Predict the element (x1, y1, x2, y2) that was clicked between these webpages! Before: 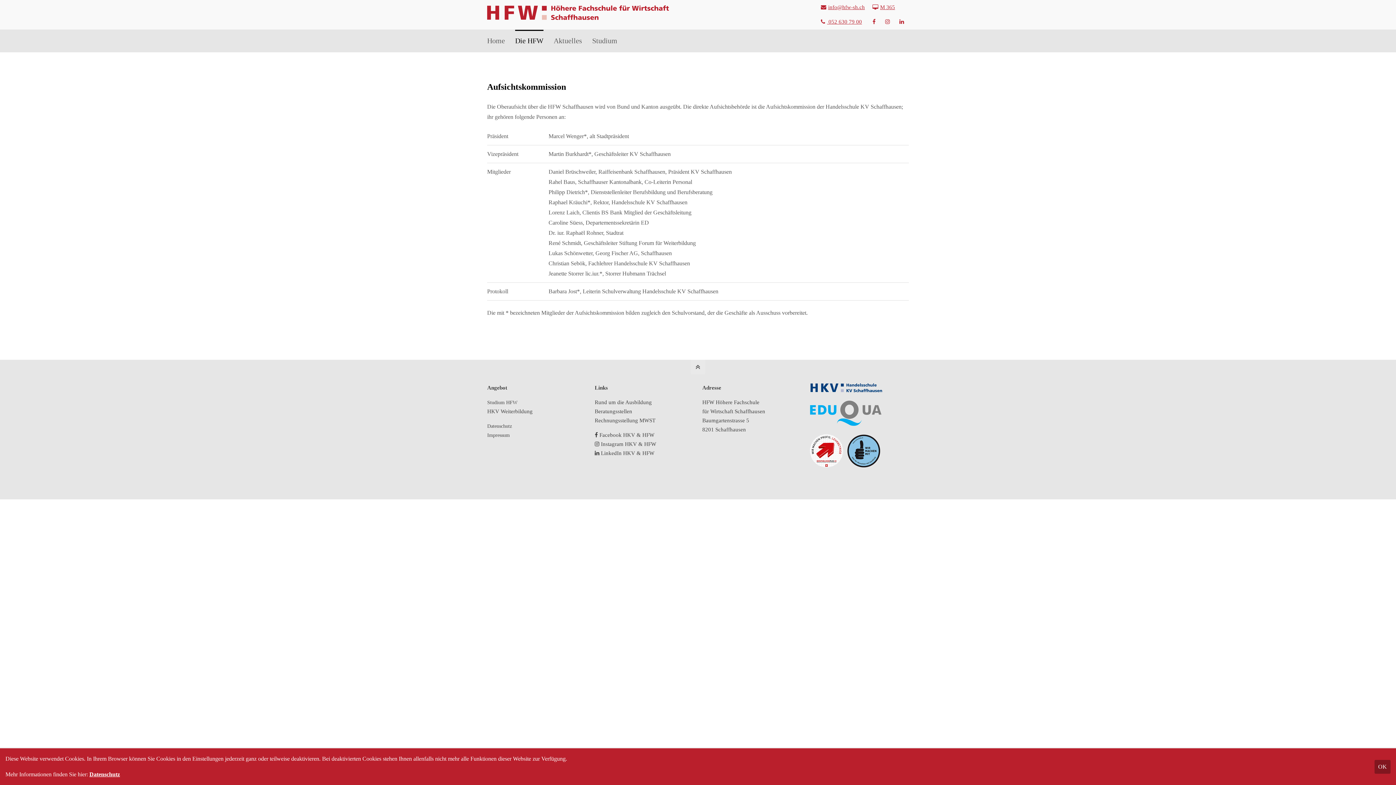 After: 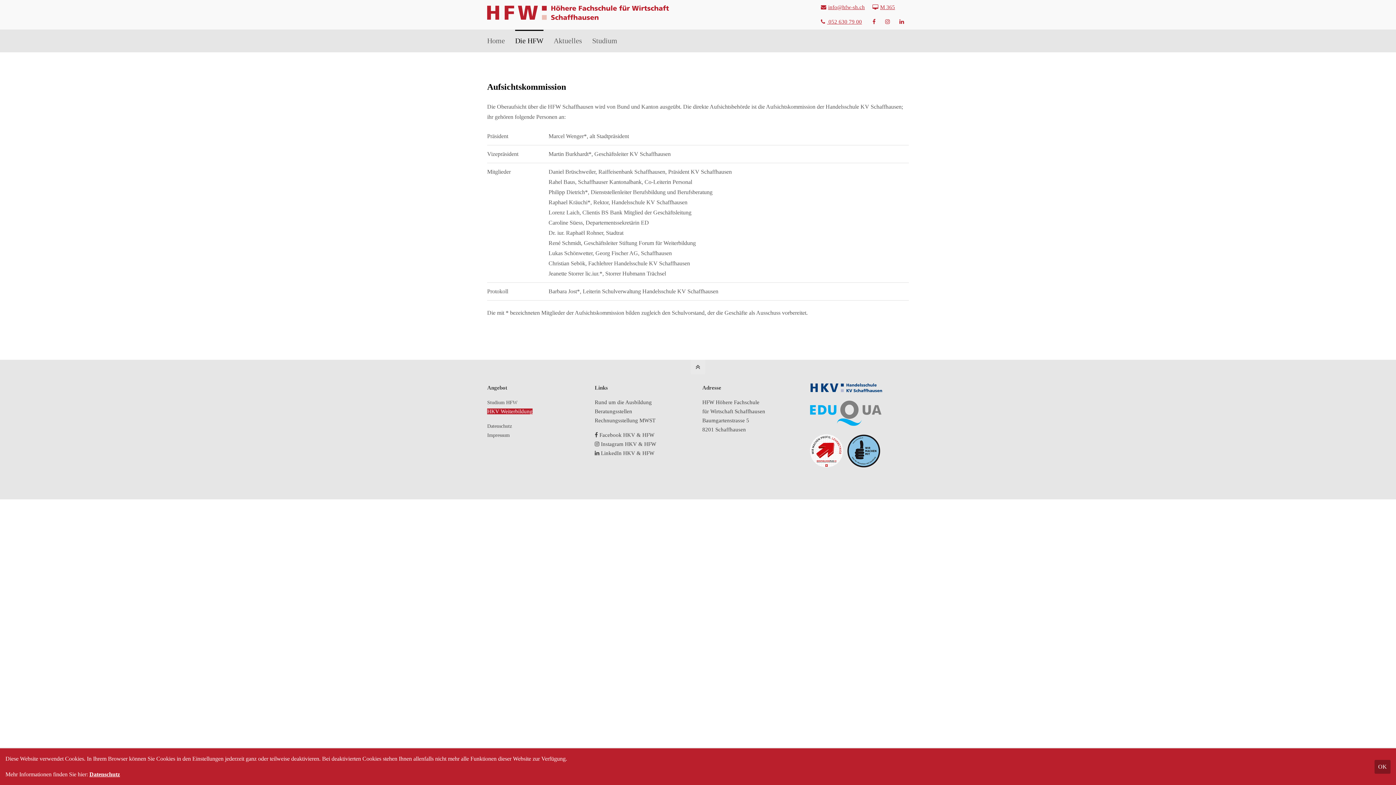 Action: label: HKV Weiterbildung bbox: (487, 408, 532, 414)